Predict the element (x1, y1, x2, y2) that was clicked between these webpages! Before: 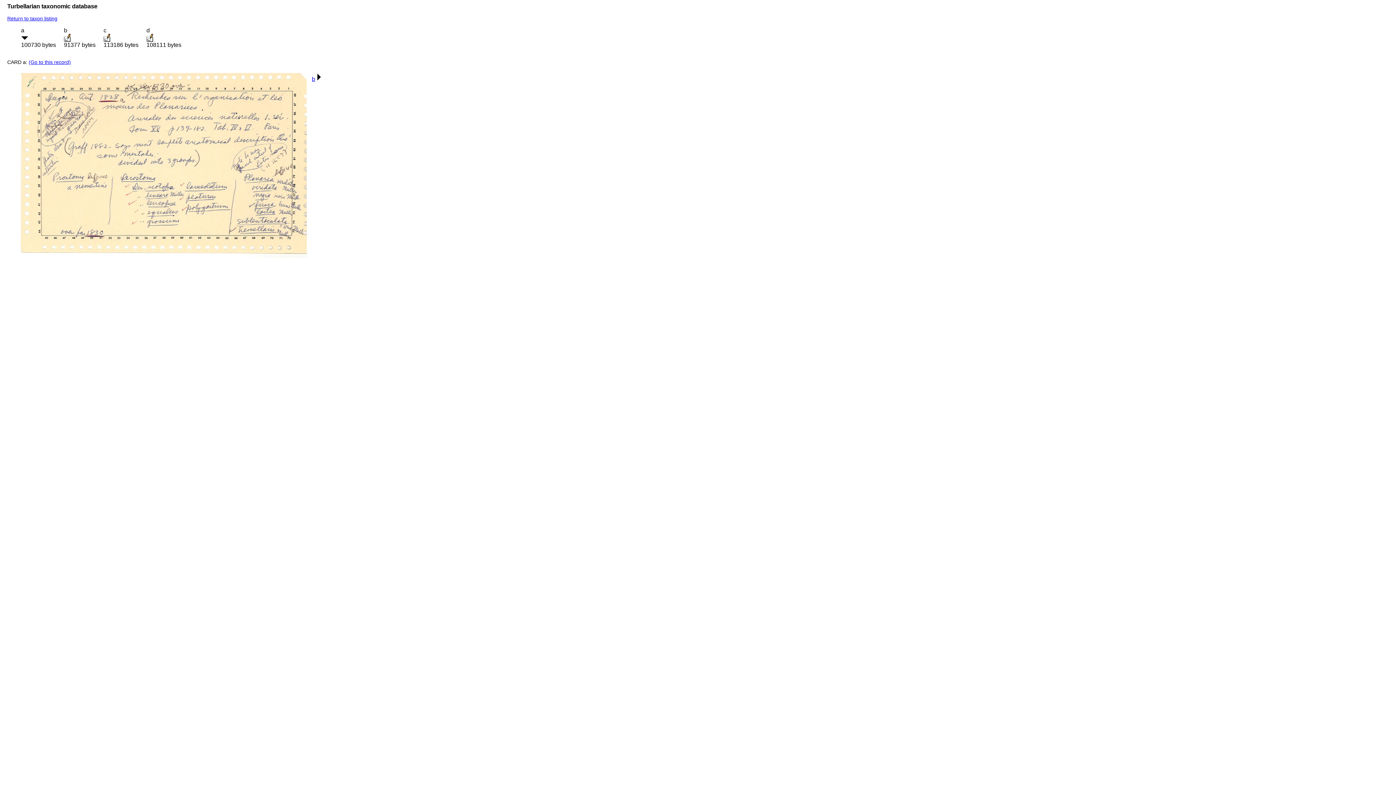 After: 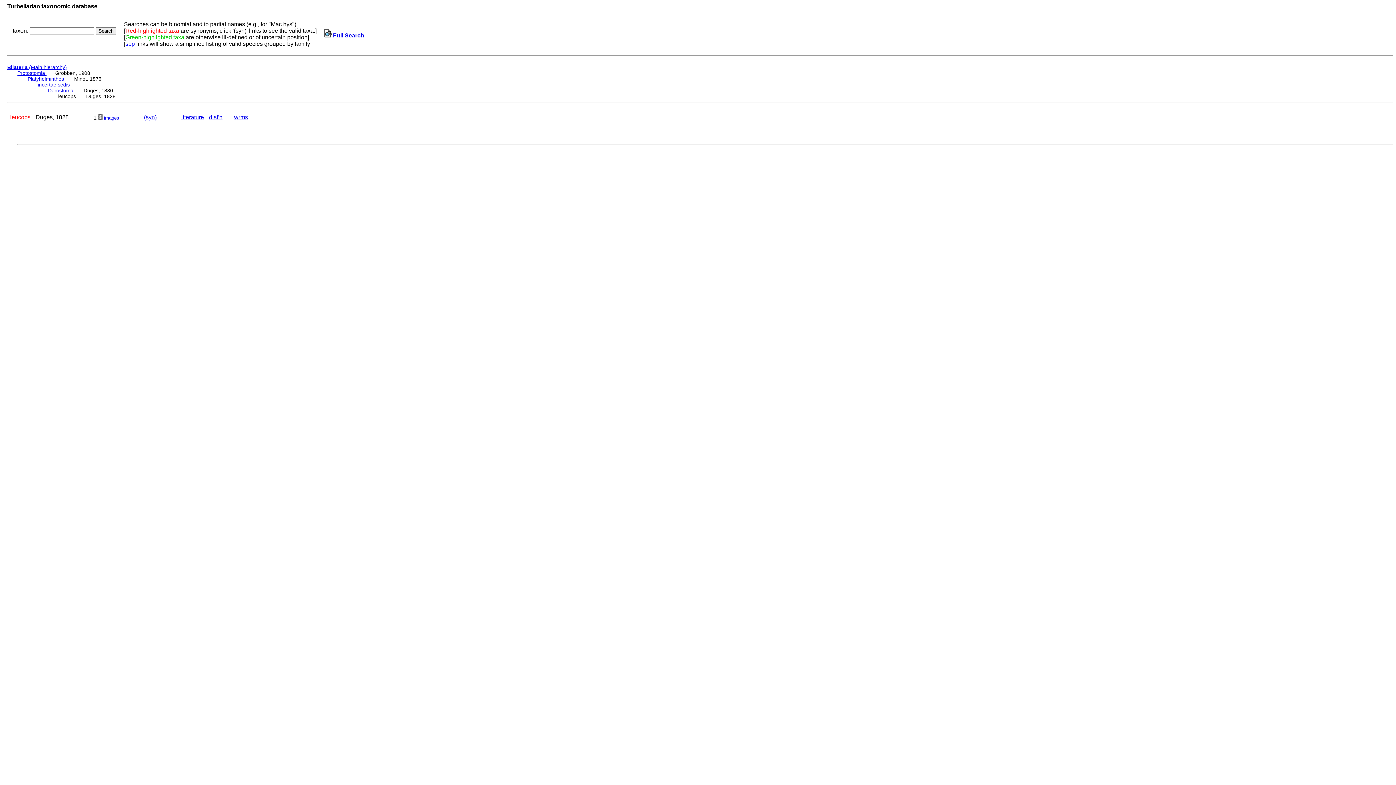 Action: label: Return to taxon listing bbox: (7, 15, 57, 21)